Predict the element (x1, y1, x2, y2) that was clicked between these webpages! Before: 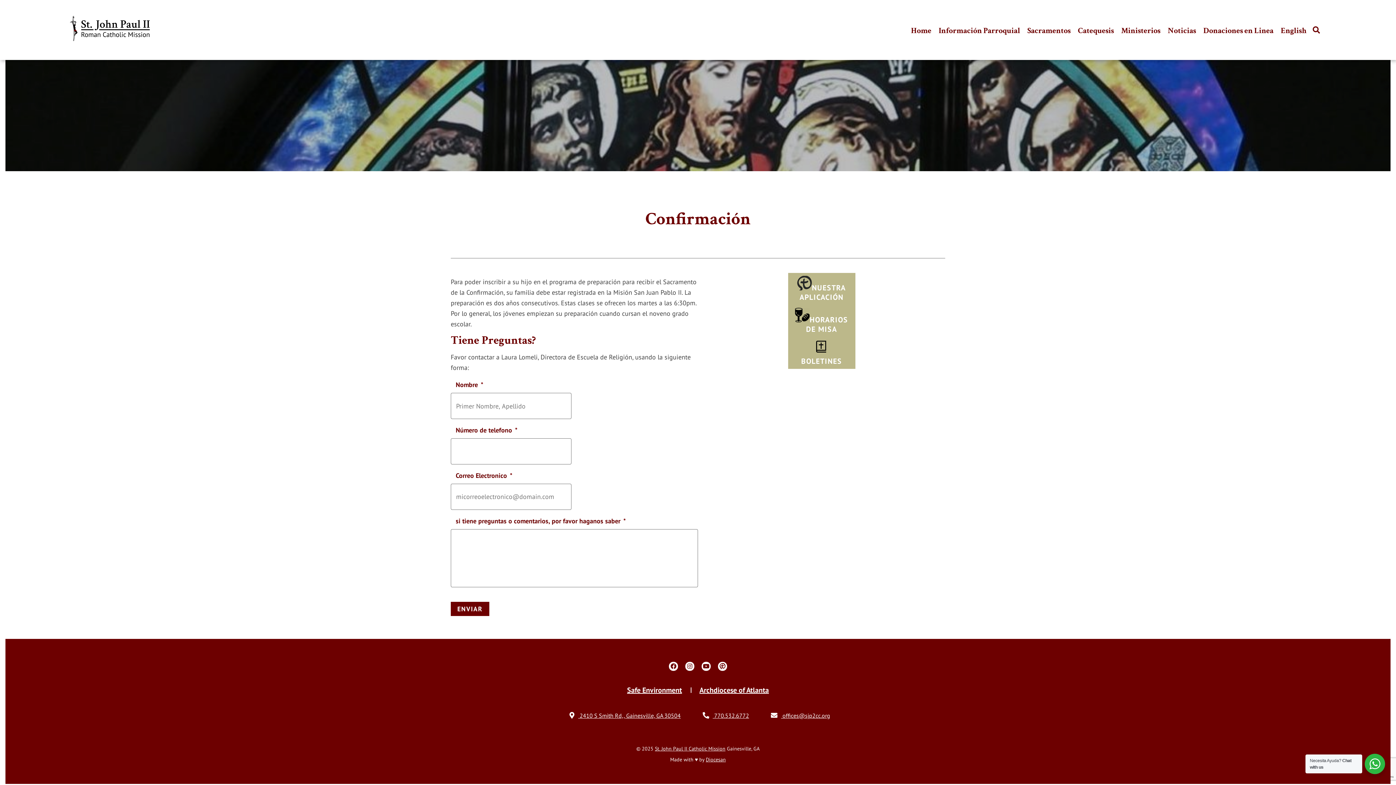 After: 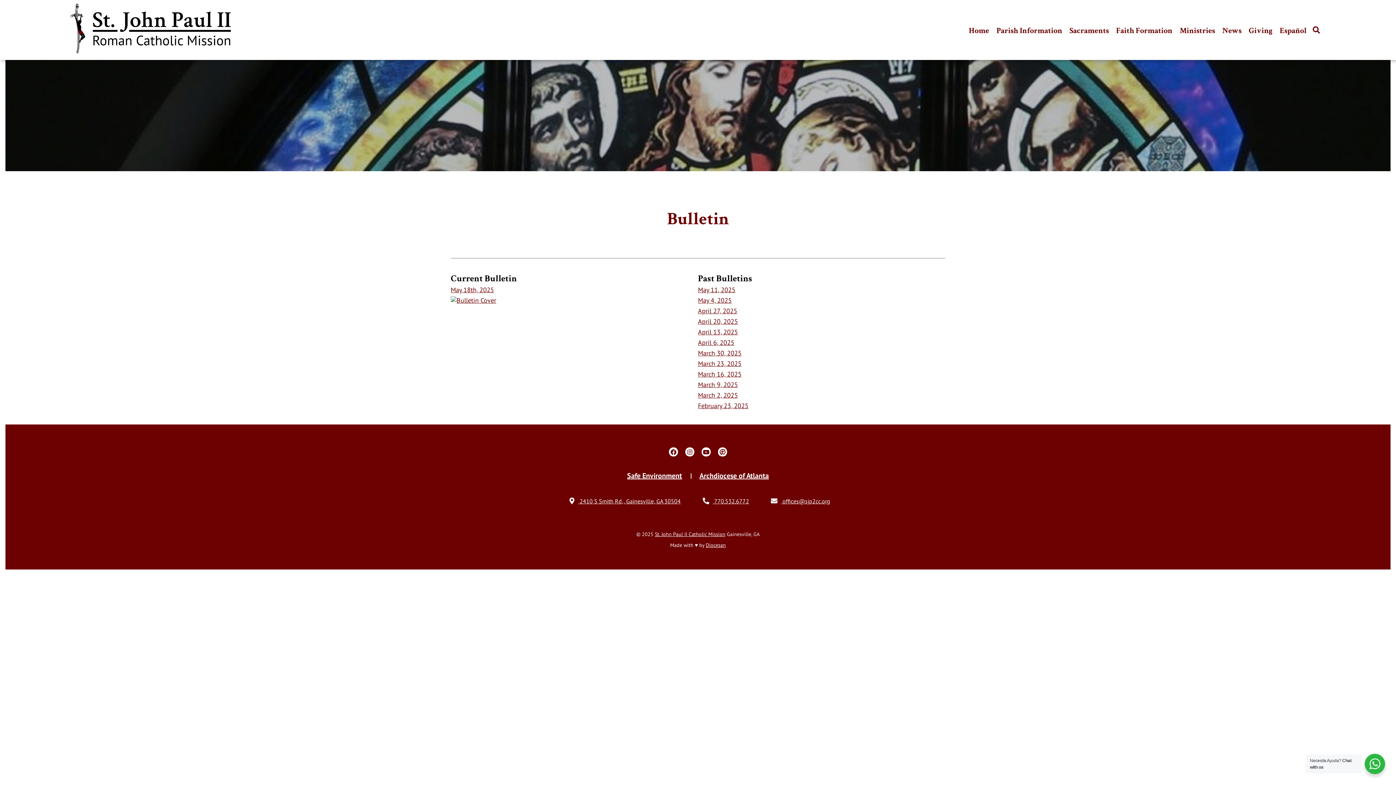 Action: bbox: (788, 337, 855, 369) label: BOLETINES